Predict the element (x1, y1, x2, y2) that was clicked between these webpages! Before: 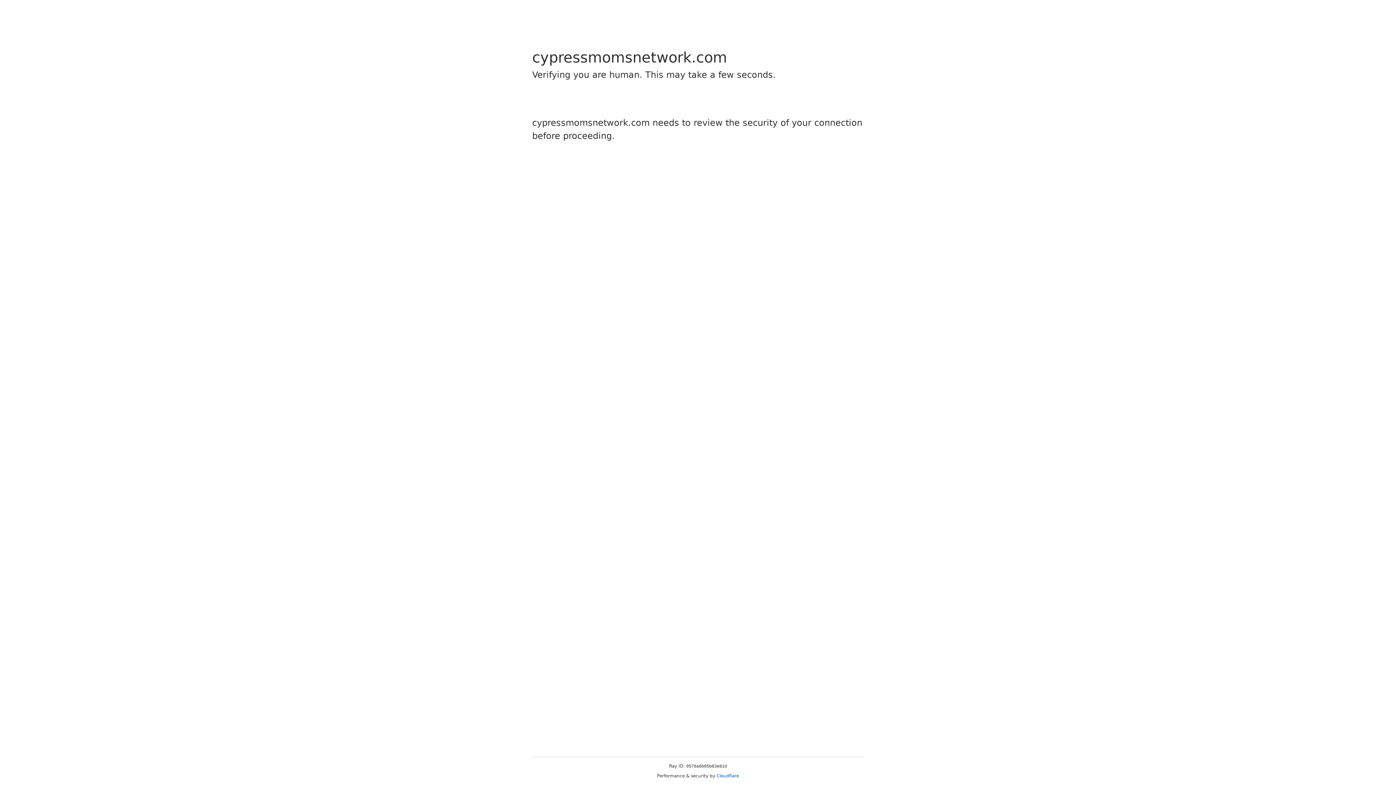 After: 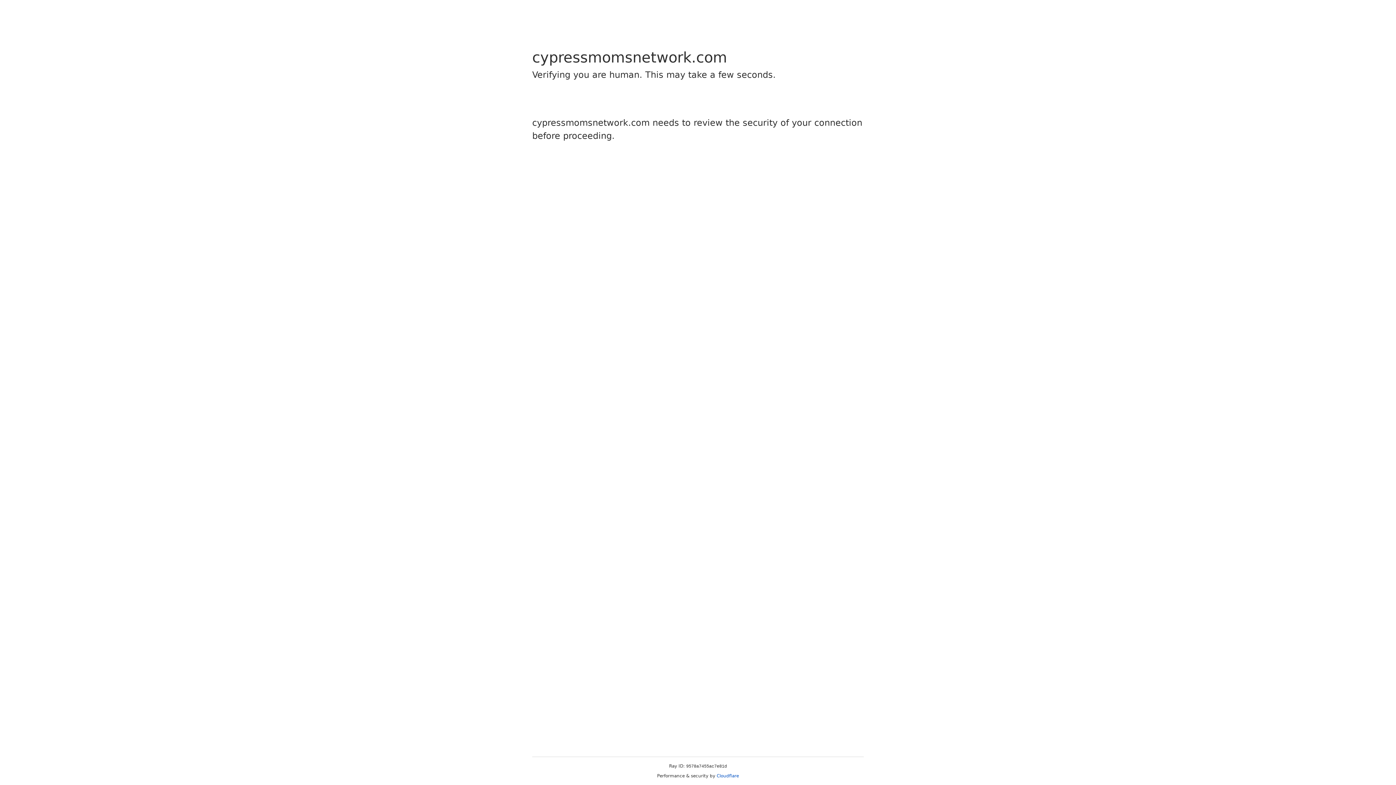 Action: bbox: (716, 773, 739, 778) label: Cloudflare